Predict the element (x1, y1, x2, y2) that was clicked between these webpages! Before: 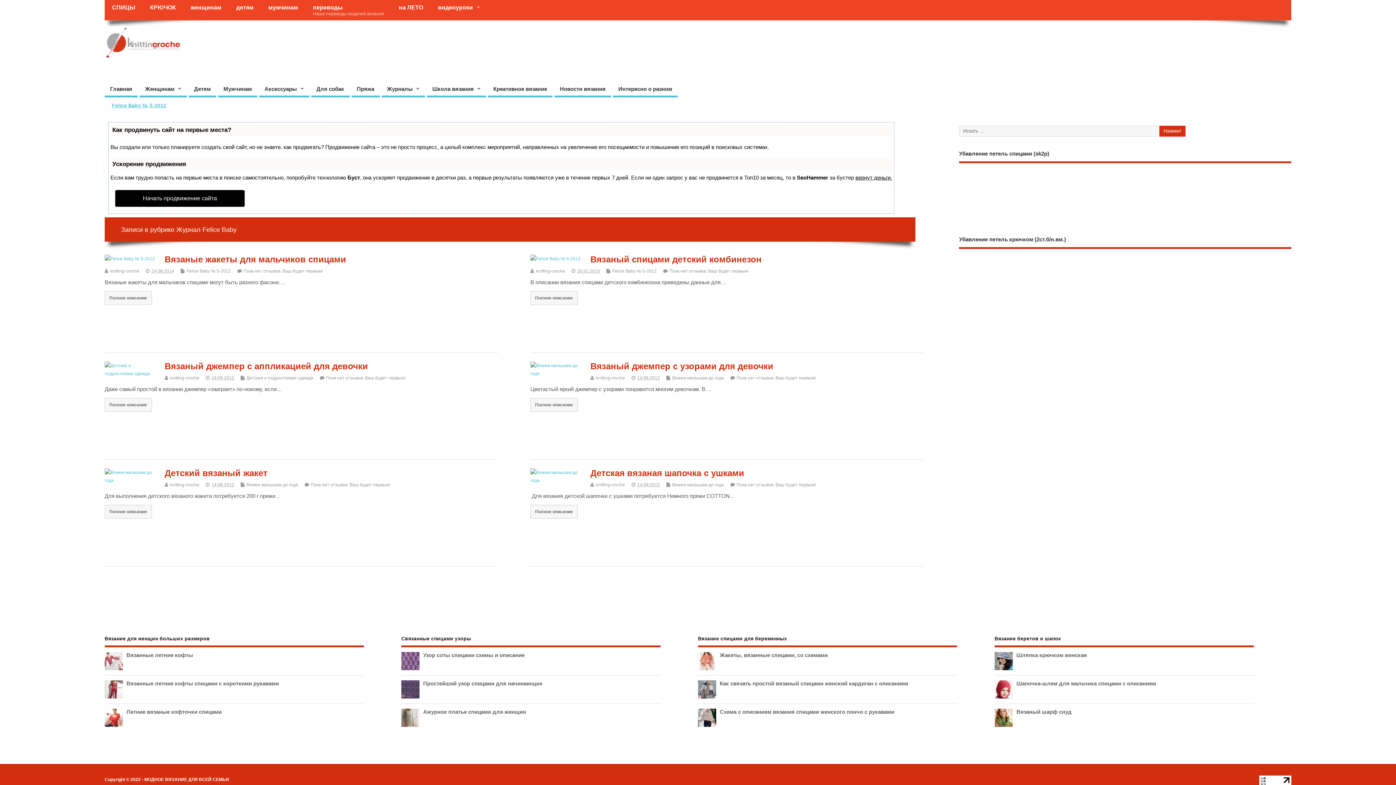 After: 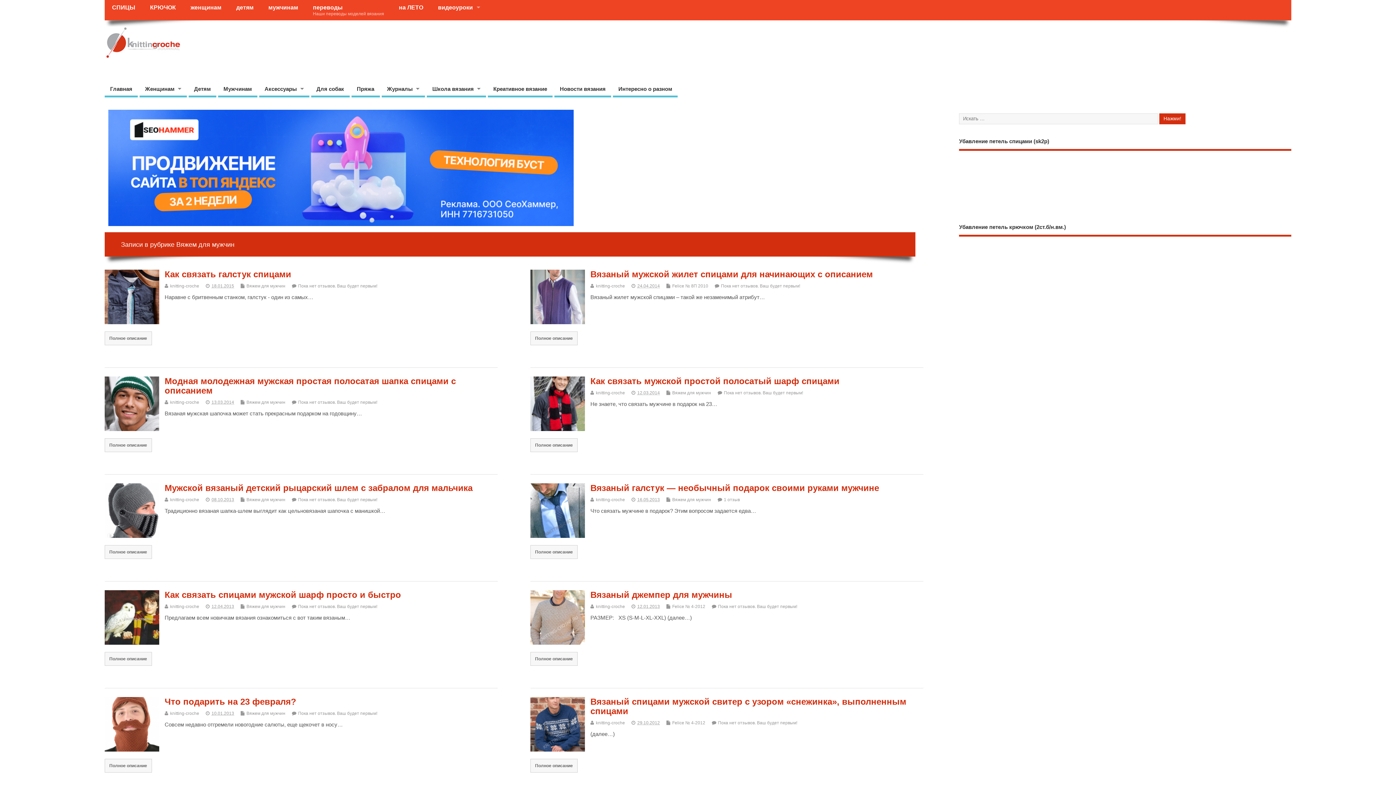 Action: label: Мужчинам bbox: (218, 81, 257, 97)